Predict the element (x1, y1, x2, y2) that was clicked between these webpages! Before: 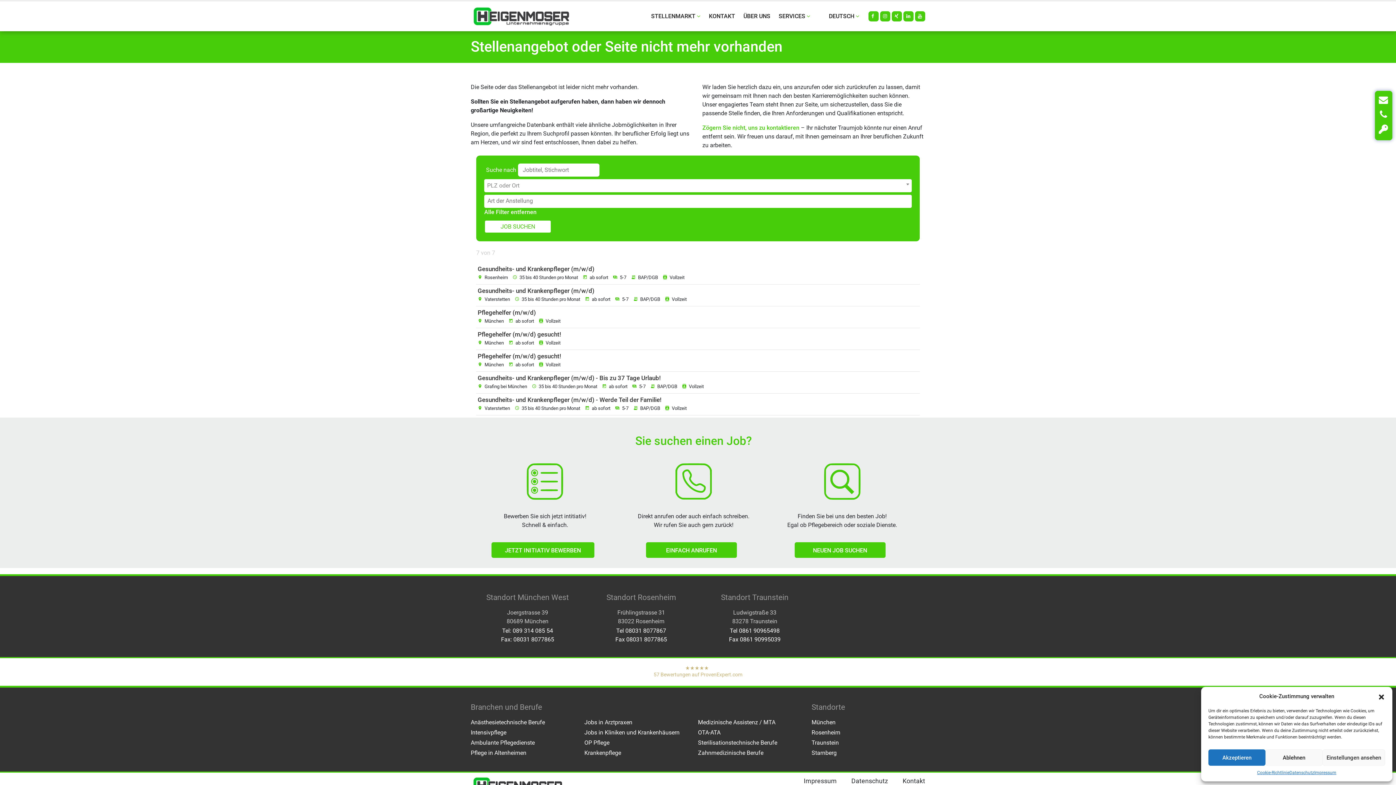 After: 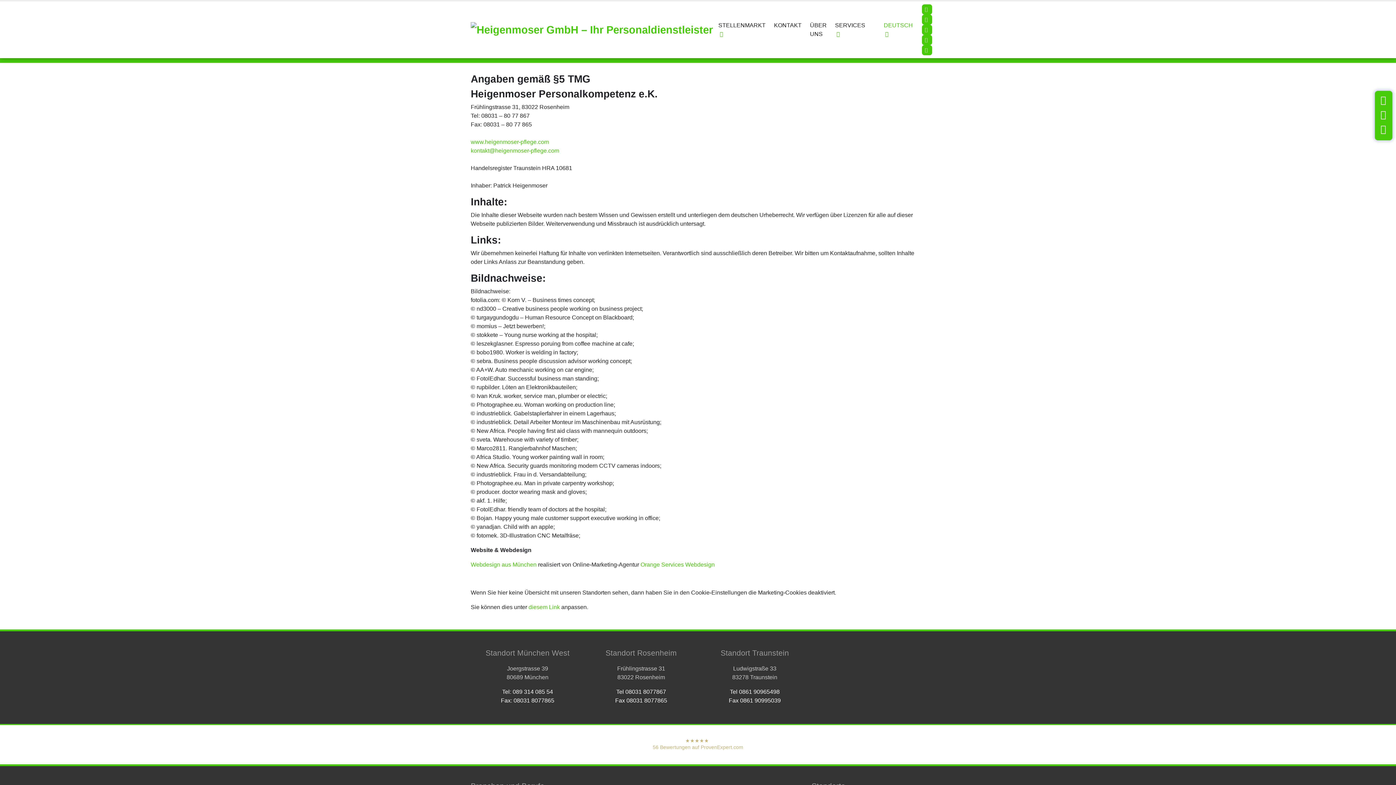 Action: bbox: (1314, 769, 1336, 776) label: Impressum